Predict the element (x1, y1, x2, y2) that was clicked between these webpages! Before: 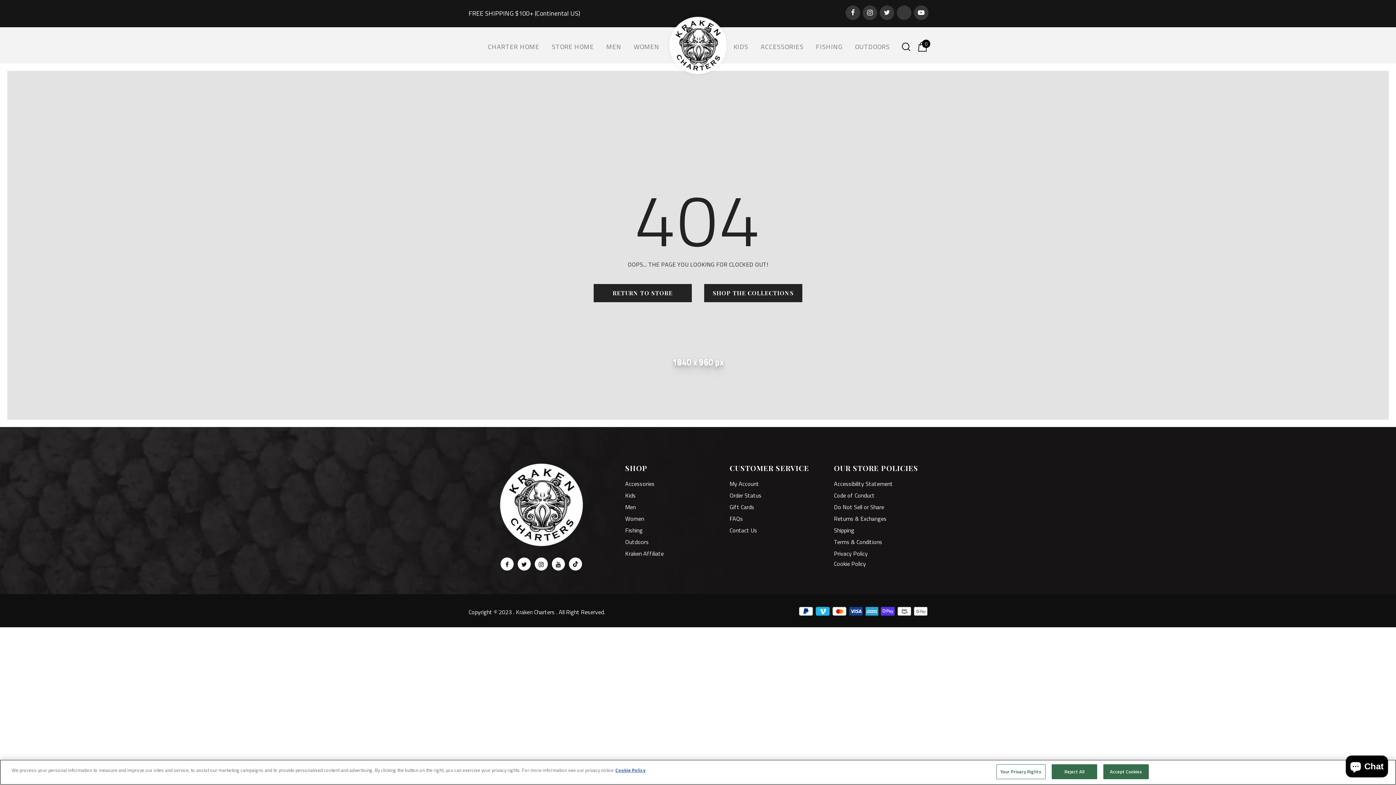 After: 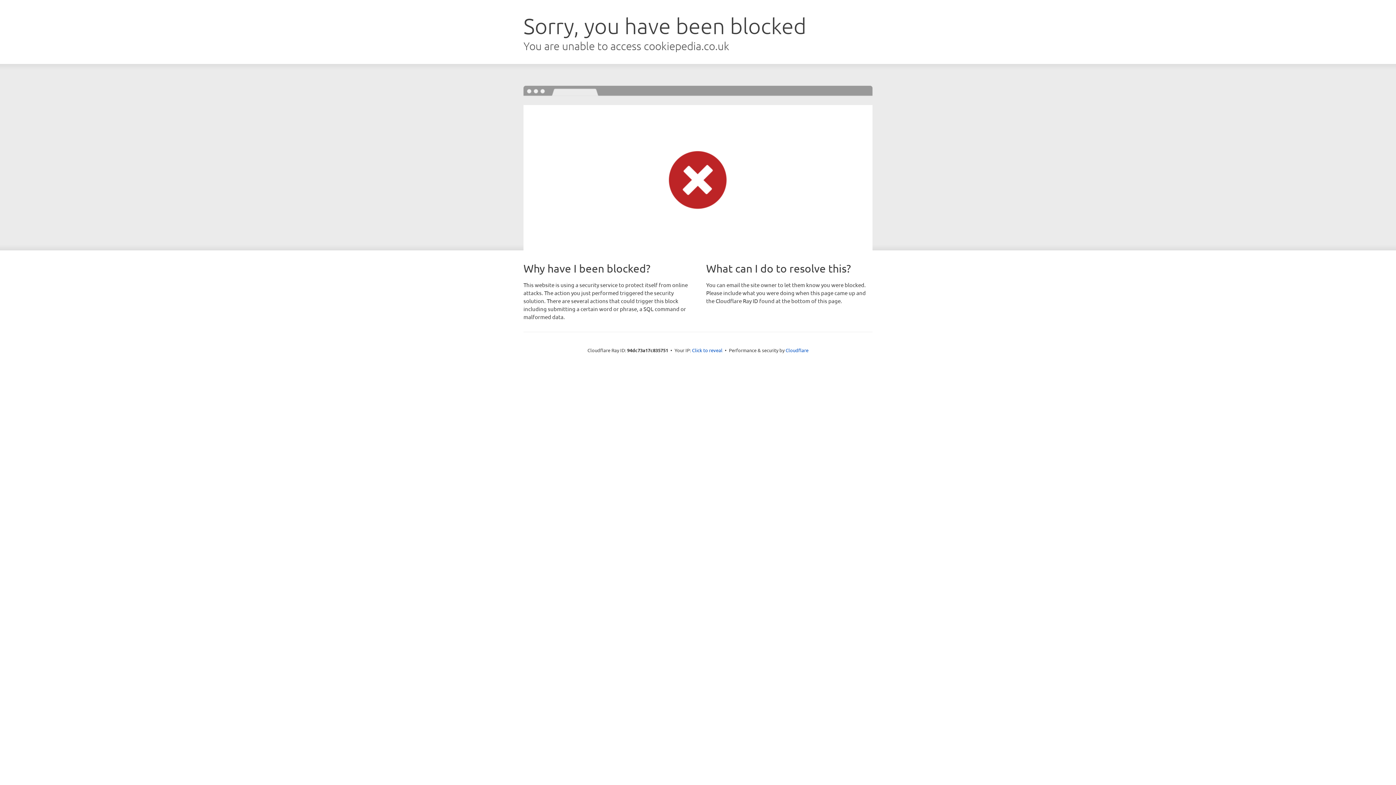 Action: label: More information about your privacy bbox: (615, 766, 645, 774)